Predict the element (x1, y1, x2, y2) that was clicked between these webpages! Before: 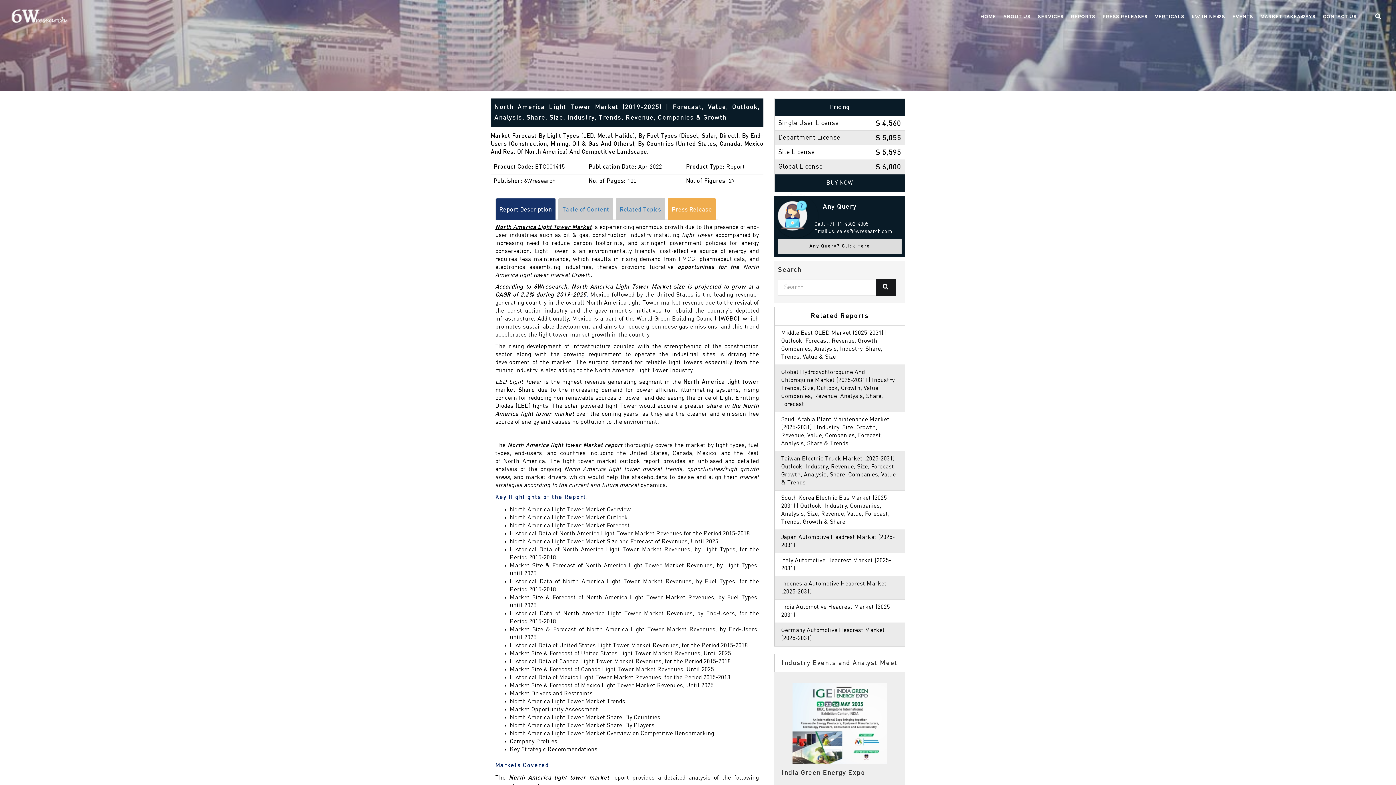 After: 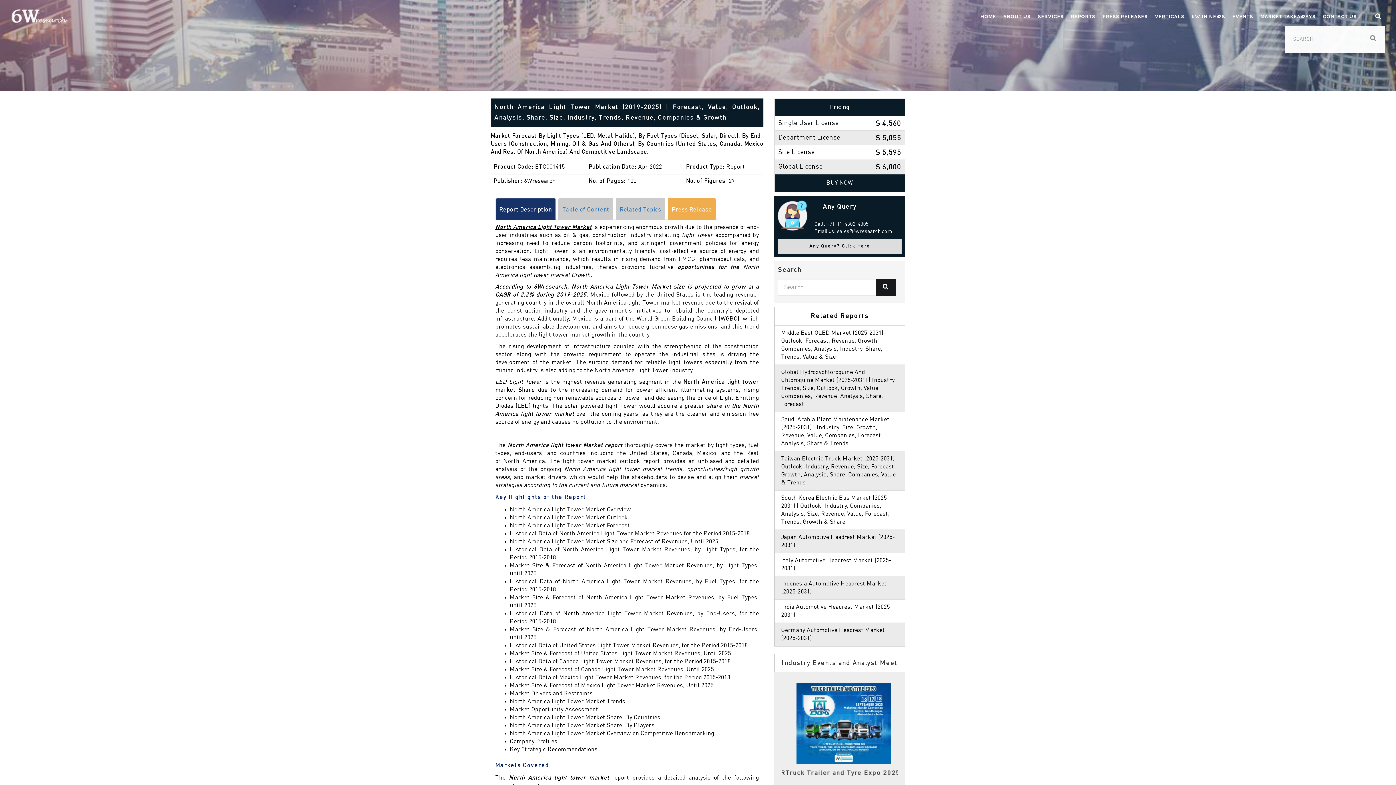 Action: bbox: (1372, 5, 1385, 25)